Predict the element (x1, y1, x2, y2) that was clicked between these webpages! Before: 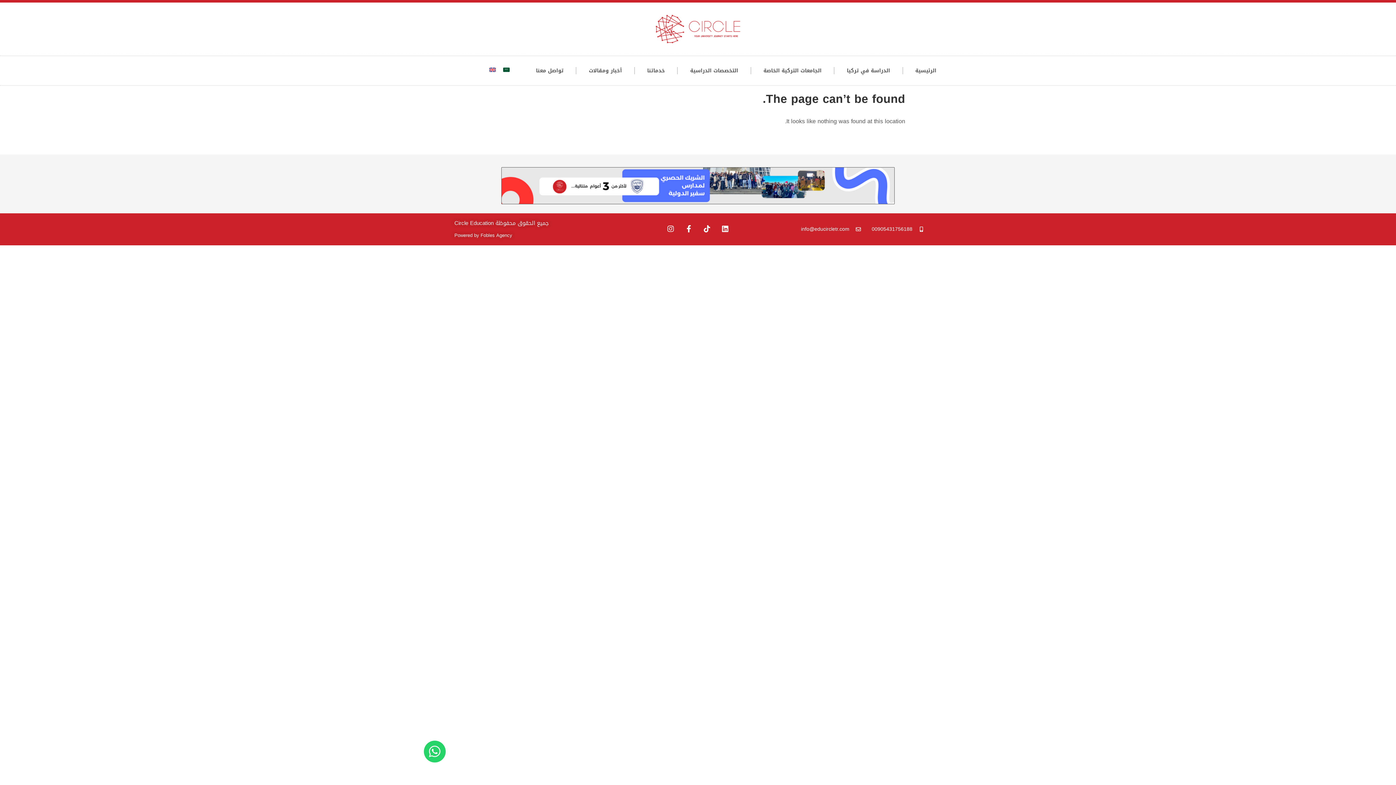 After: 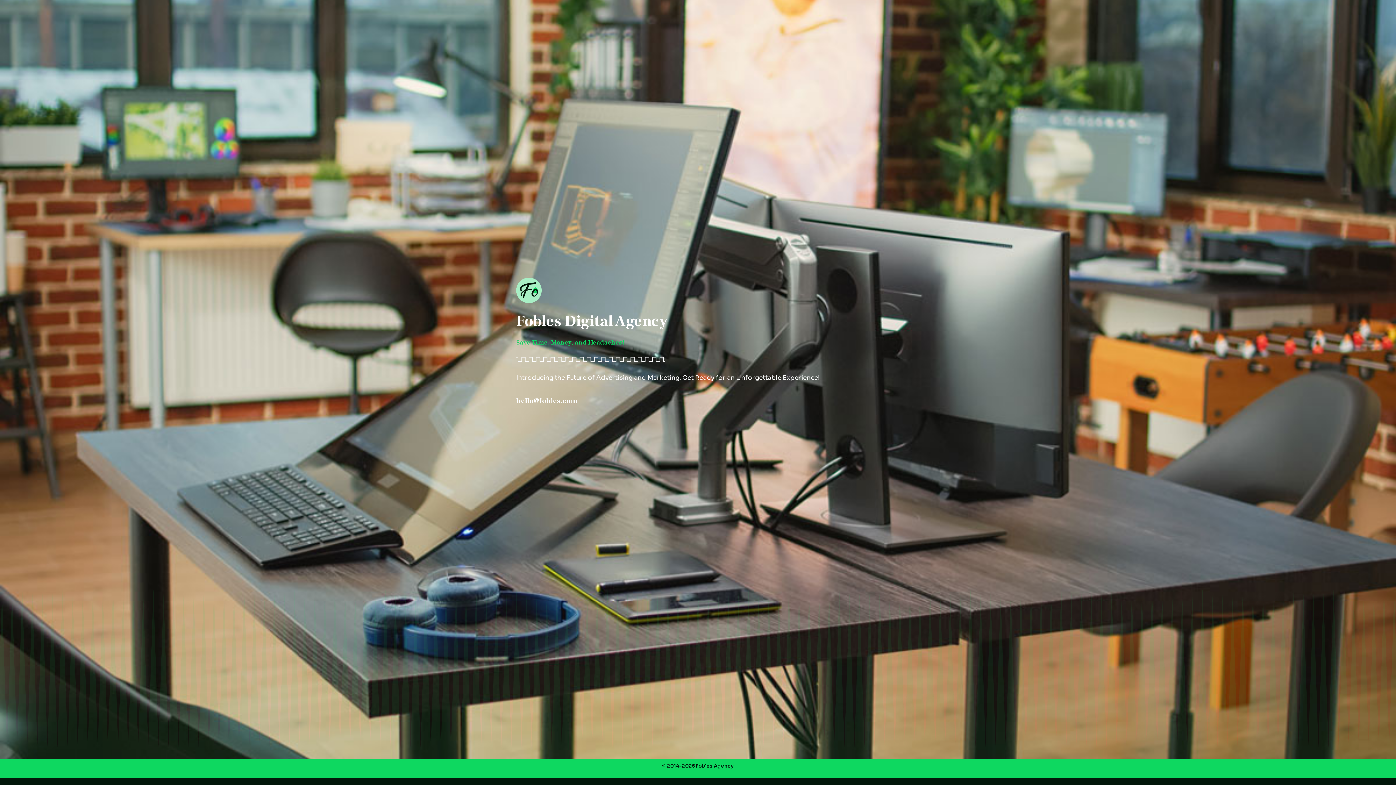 Action: label: Powered by Fobles Agency bbox: (454, 231, 512, 240)